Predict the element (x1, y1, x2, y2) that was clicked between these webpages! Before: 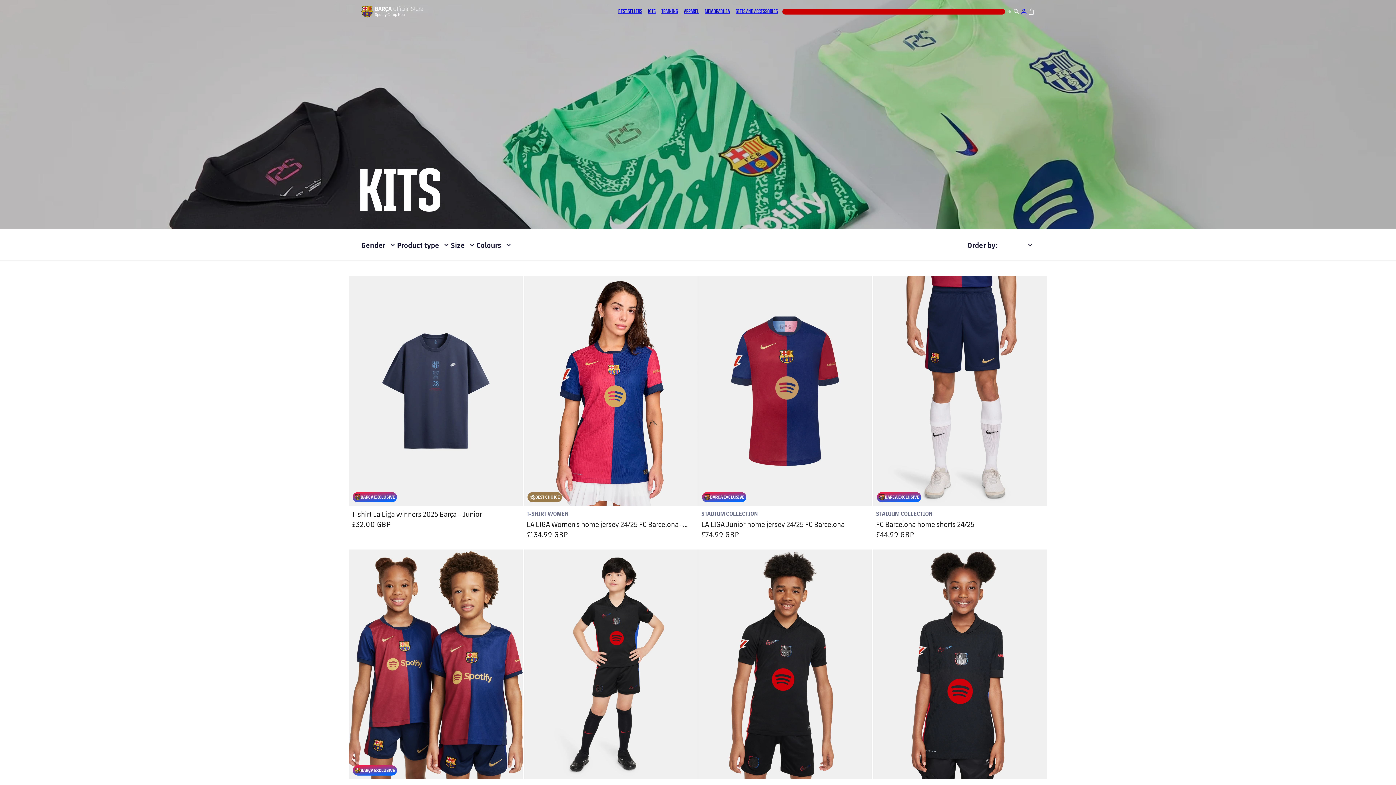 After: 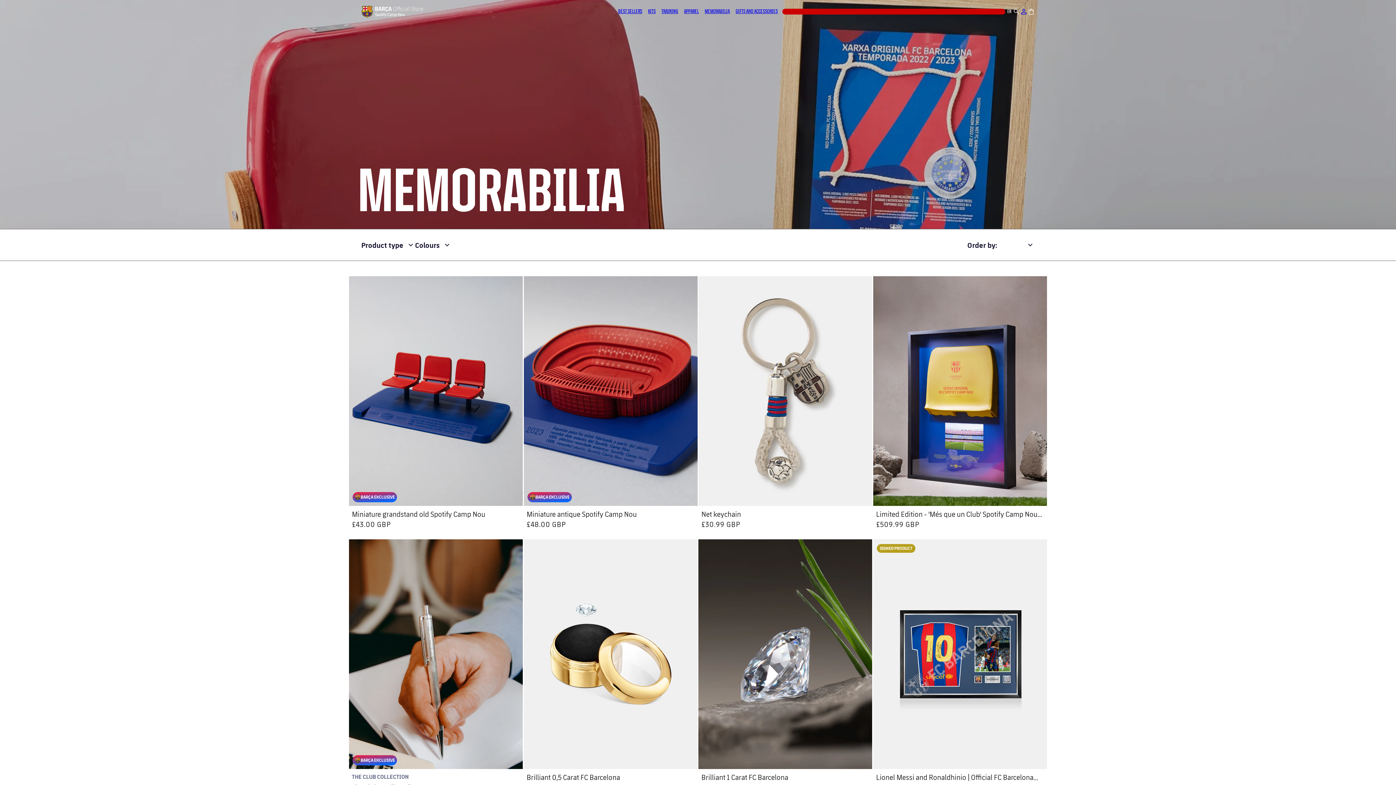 Action: bbox: (702, 3, 732, 18) label: MEMORABILIA